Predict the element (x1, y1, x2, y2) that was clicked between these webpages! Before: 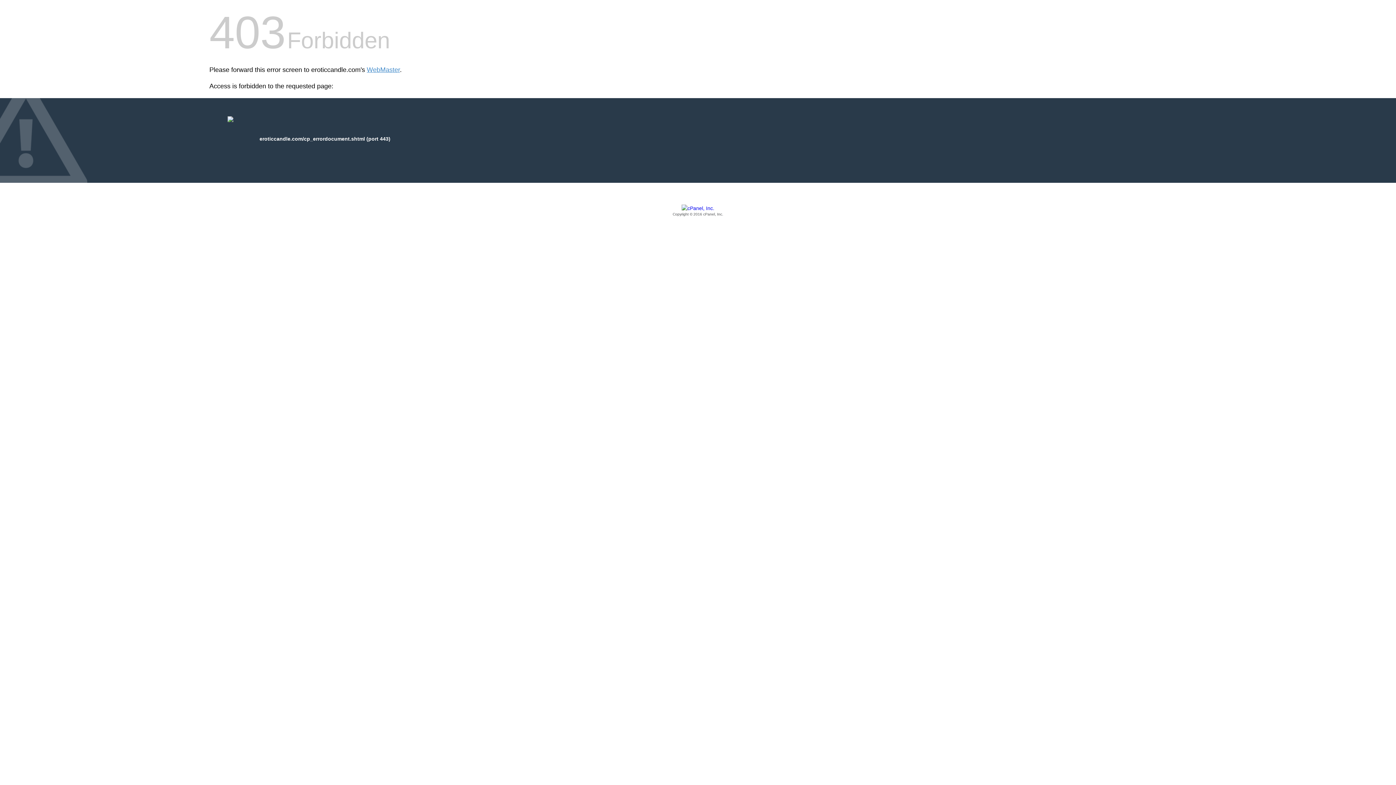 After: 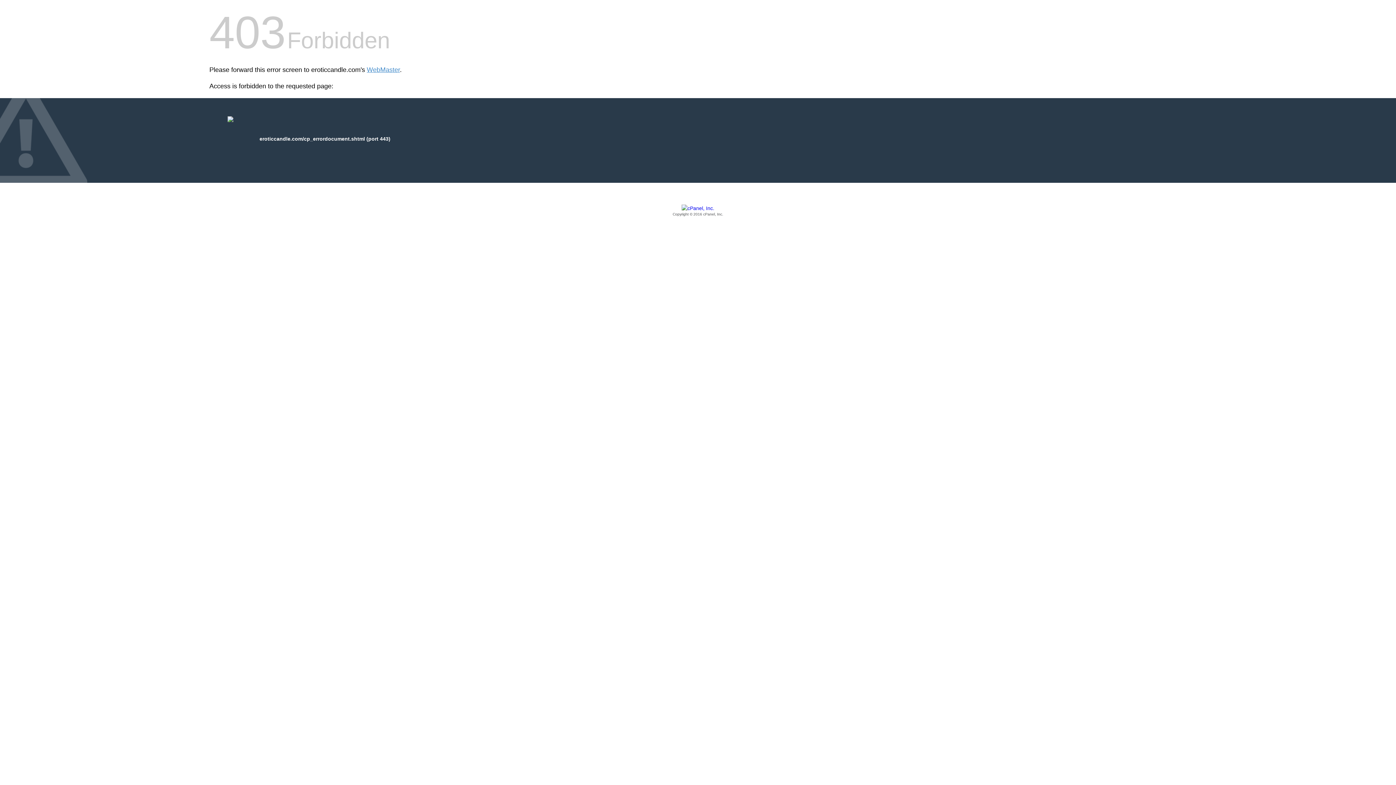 Action: bbox: (209, 205, 1186, 217) label: Copyright © 2016 cPanel, Inc.